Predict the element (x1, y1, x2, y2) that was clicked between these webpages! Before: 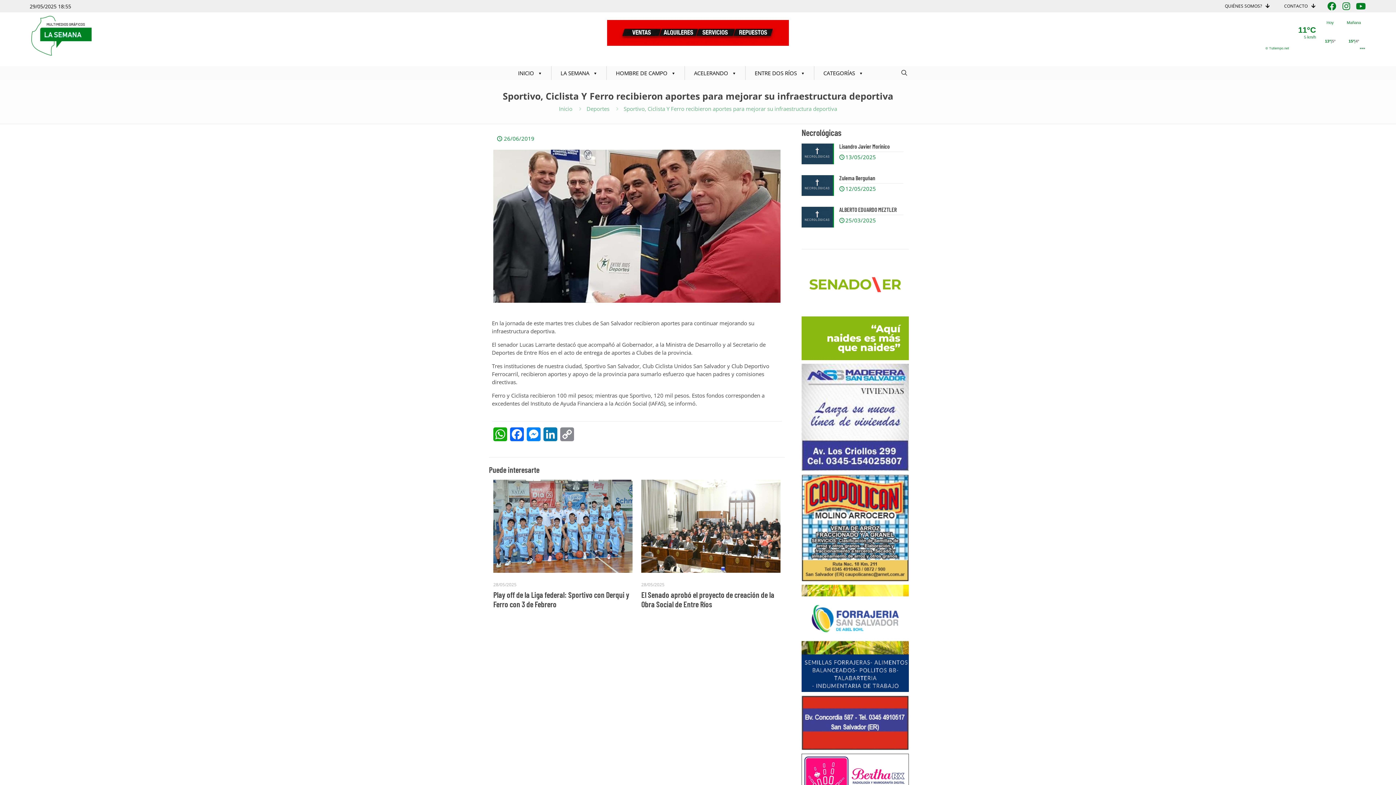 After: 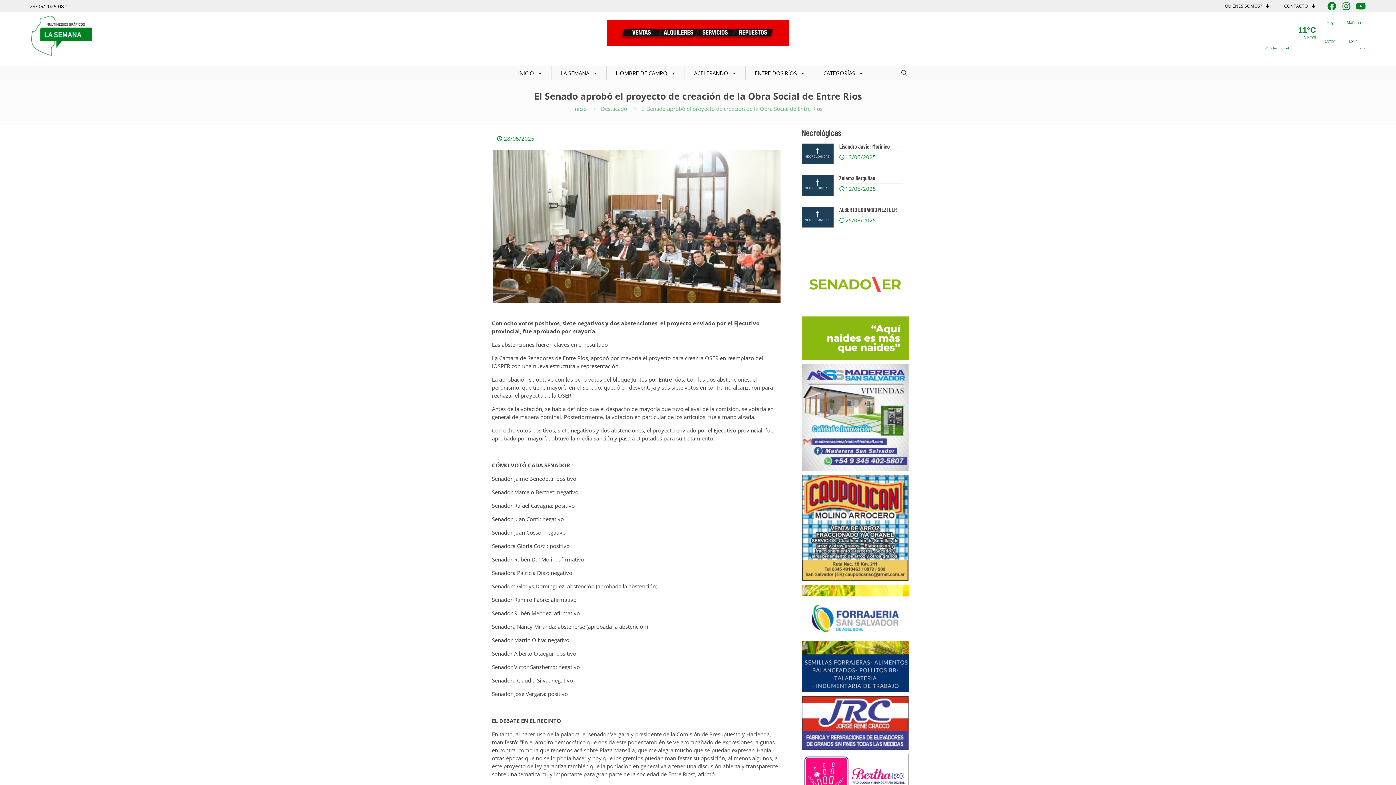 Action: label: El Senado aprobó el proyecto de creación de la Obra Social de Entre Ríos bbox: (641, 590, 774, 609)